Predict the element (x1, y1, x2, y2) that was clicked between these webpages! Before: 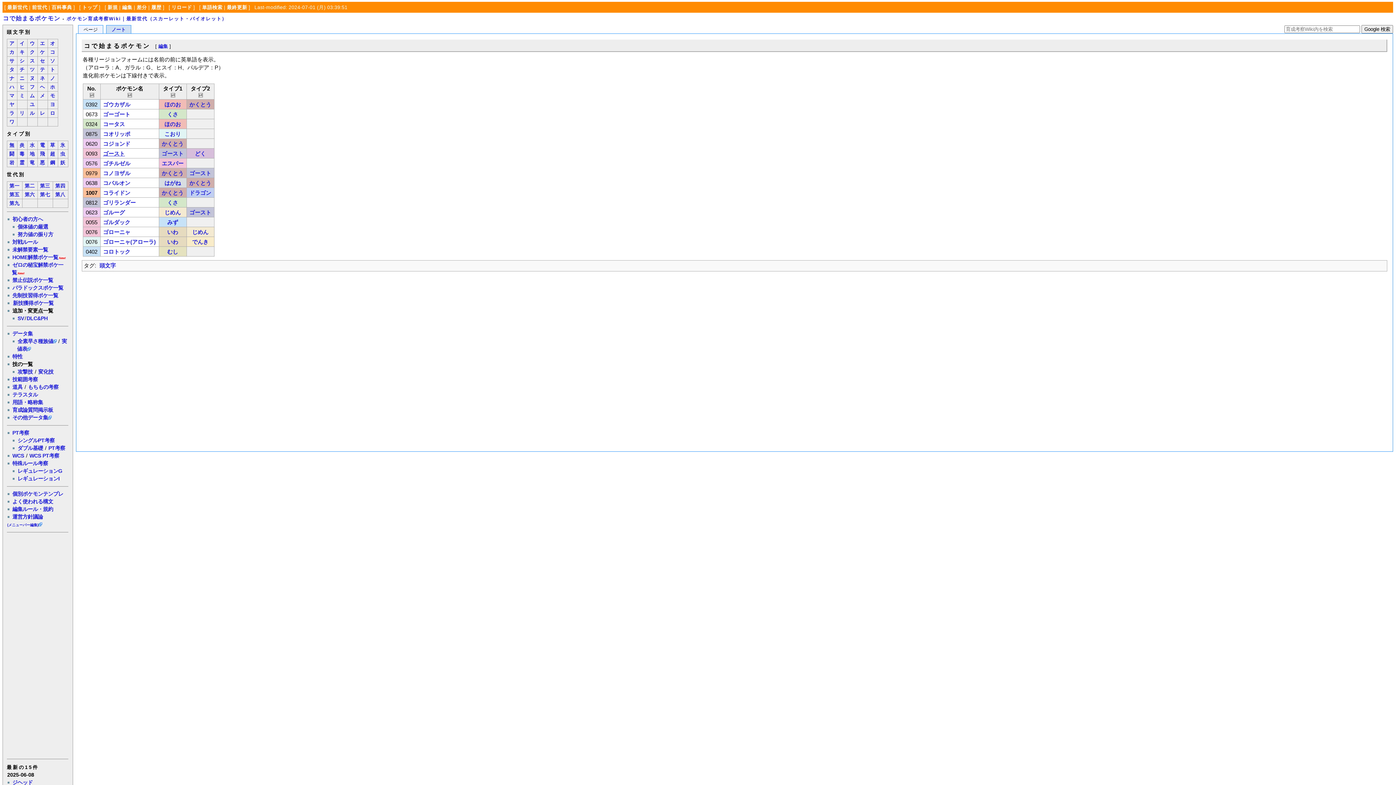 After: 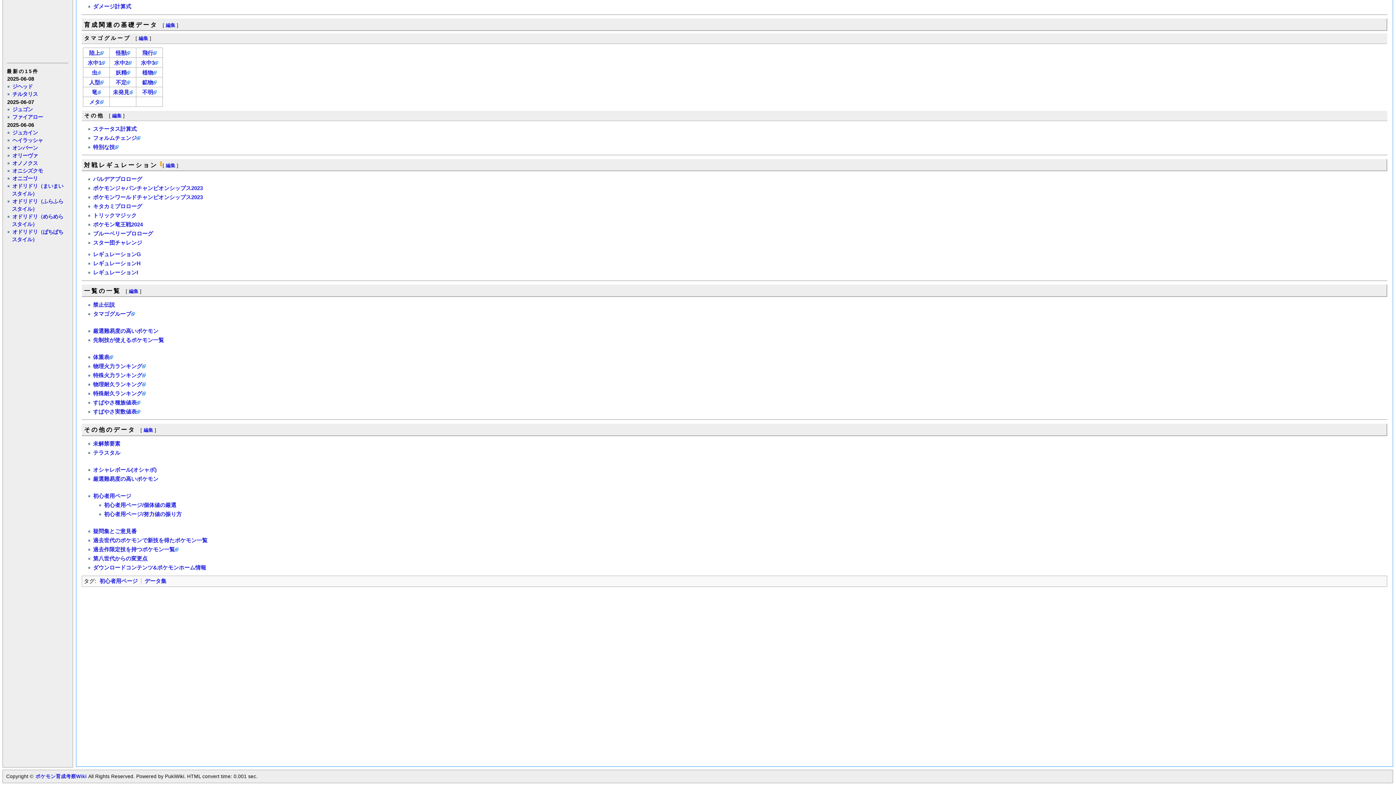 Action: label: 特殊ルール考察 bbox: (11, 460, 48, 466)